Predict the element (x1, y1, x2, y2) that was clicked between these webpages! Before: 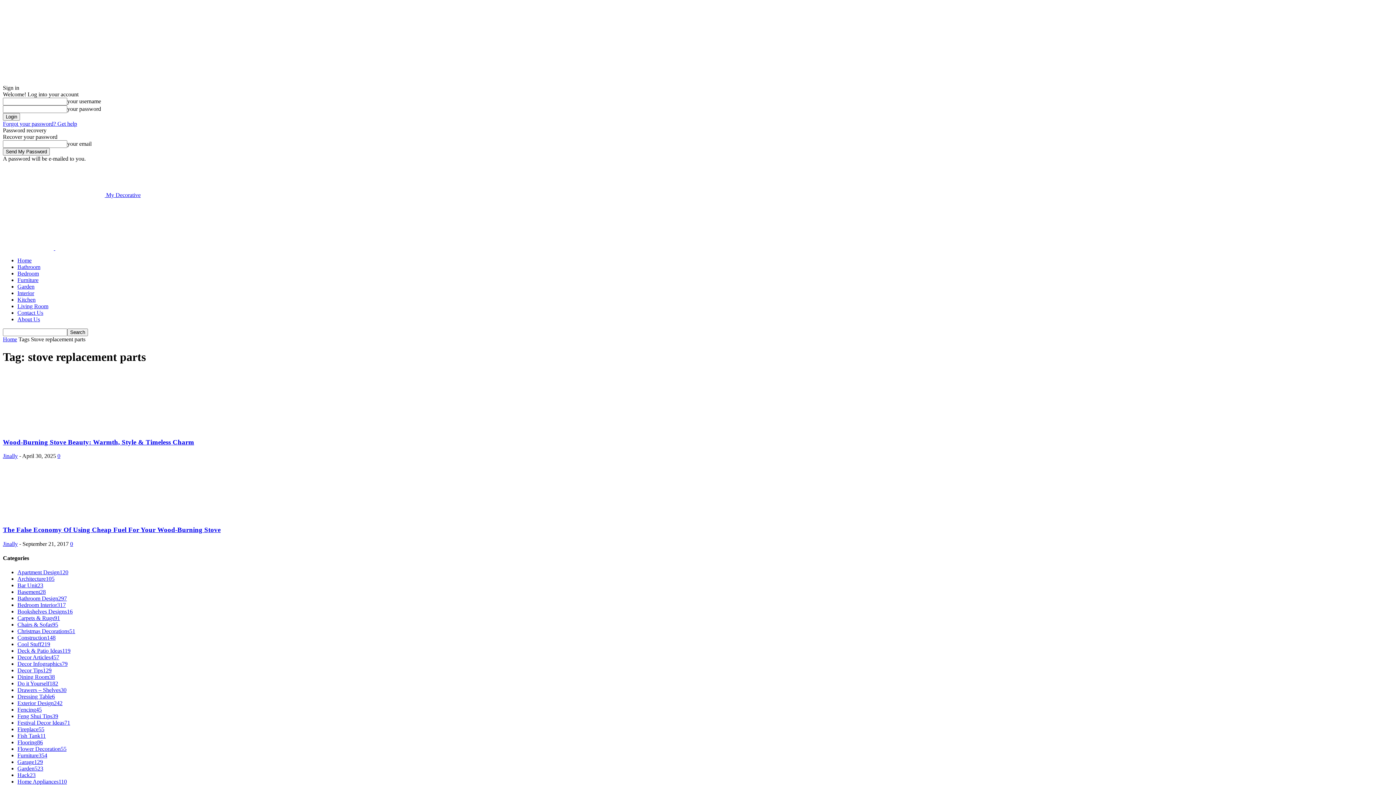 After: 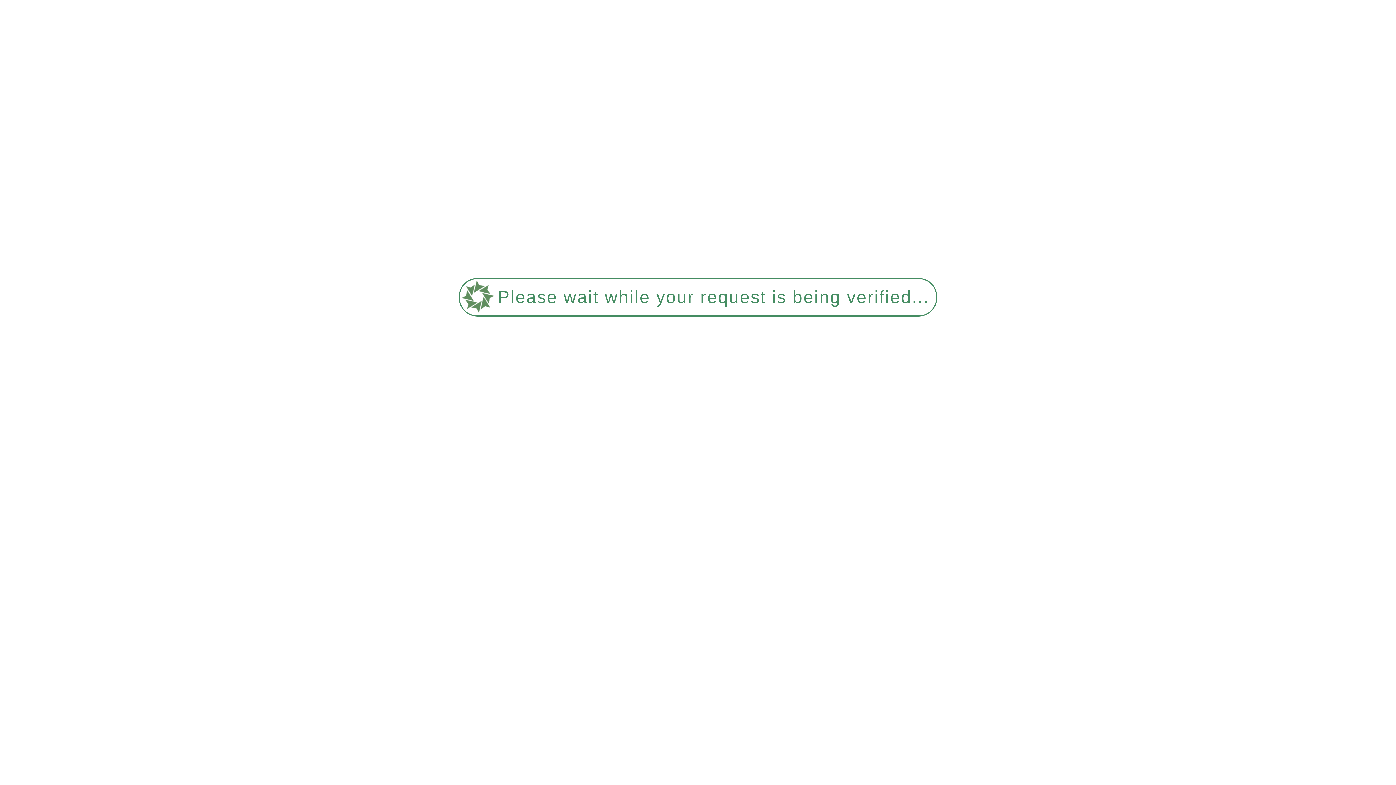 Action: label: Kitchen bbox: (17, 296, 35, 302)